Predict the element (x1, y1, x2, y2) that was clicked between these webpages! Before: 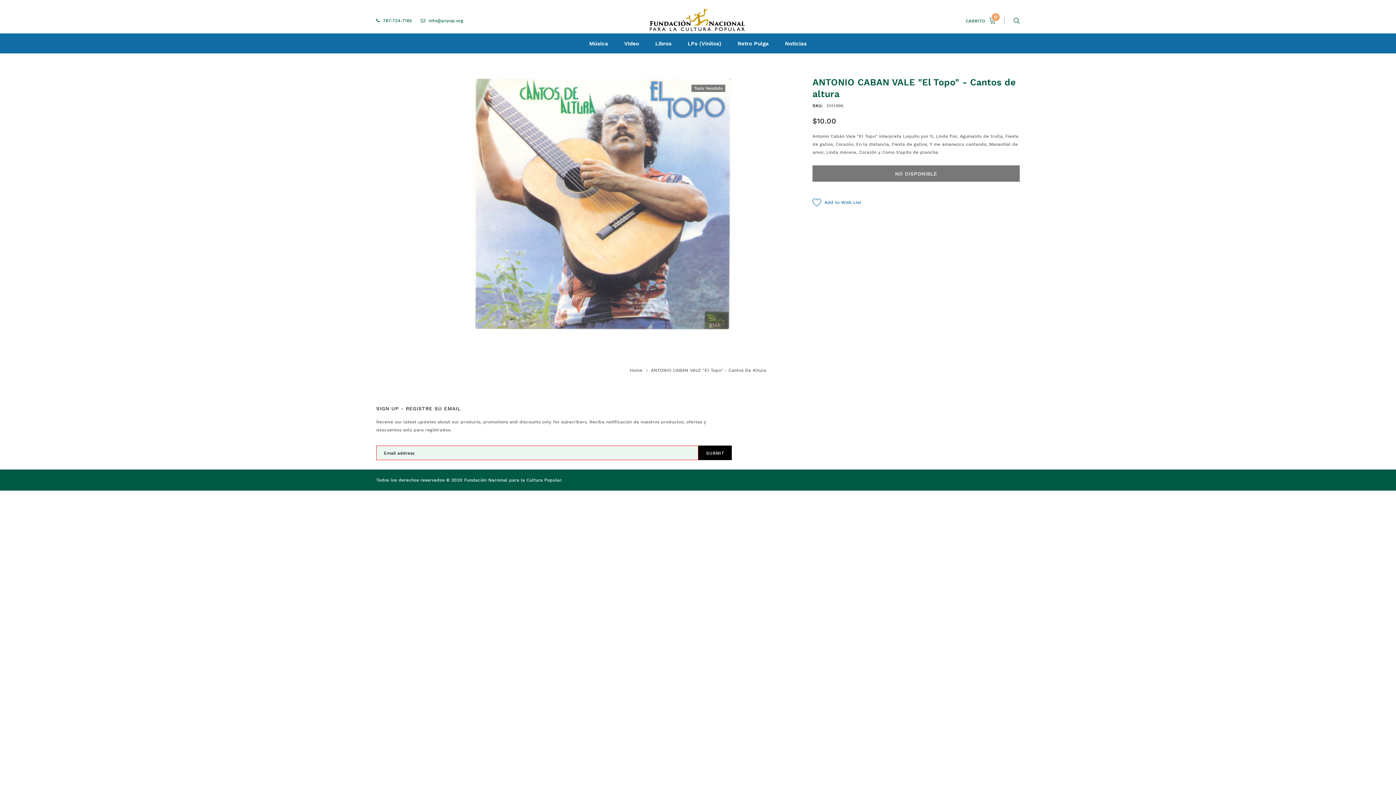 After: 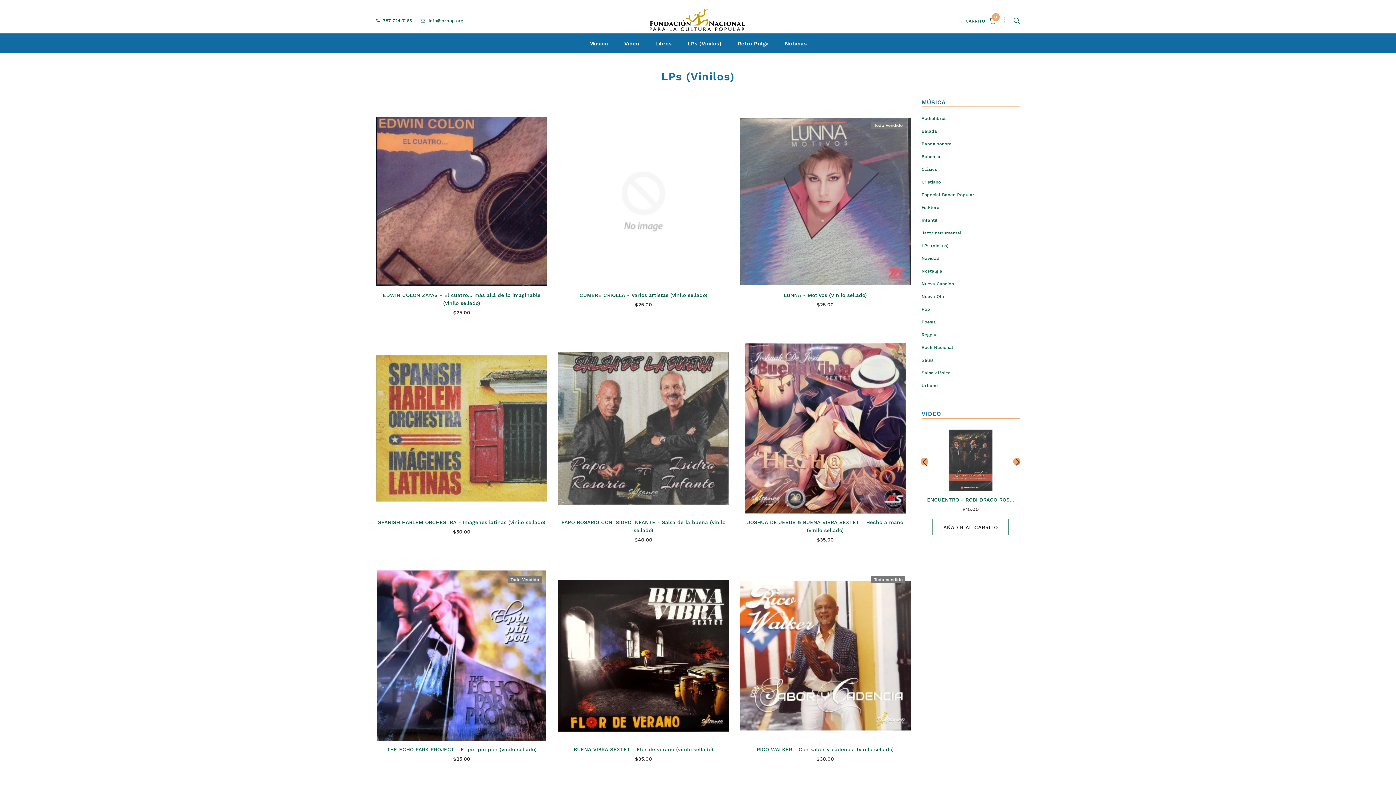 Action: label: LPs (Vinilos) bbox: (687, 39, 721, 53)